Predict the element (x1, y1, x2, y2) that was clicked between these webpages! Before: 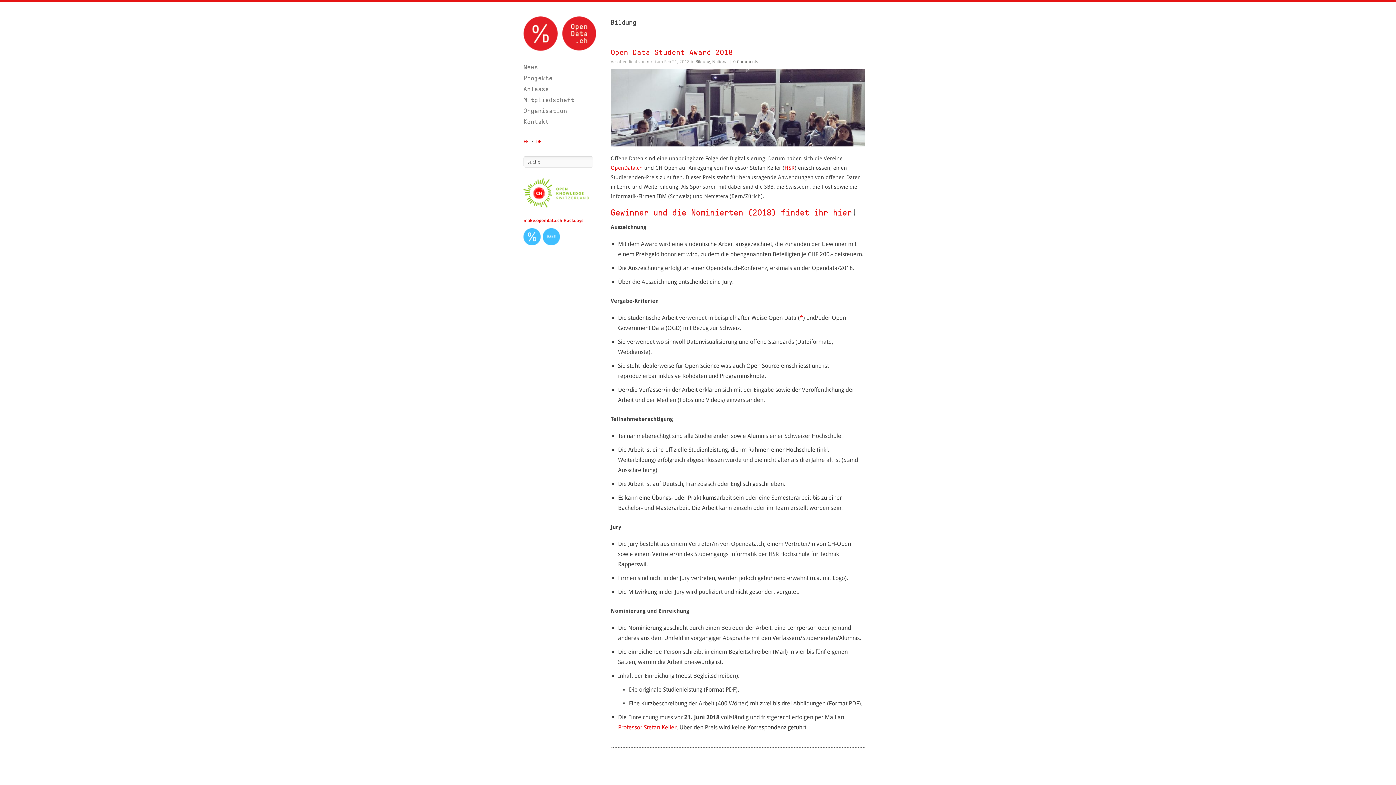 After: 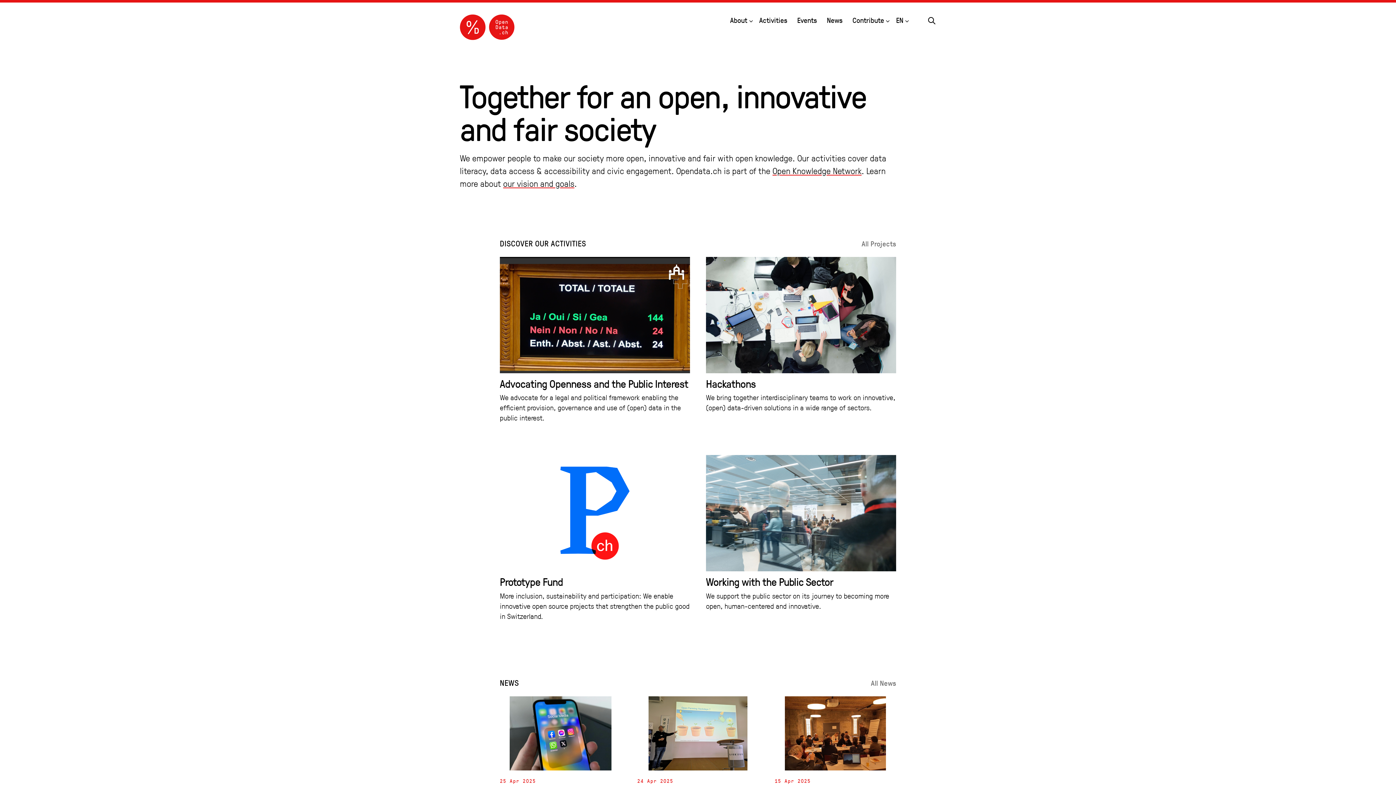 Action: bbox: (536, 138, 541, 144) label: DE